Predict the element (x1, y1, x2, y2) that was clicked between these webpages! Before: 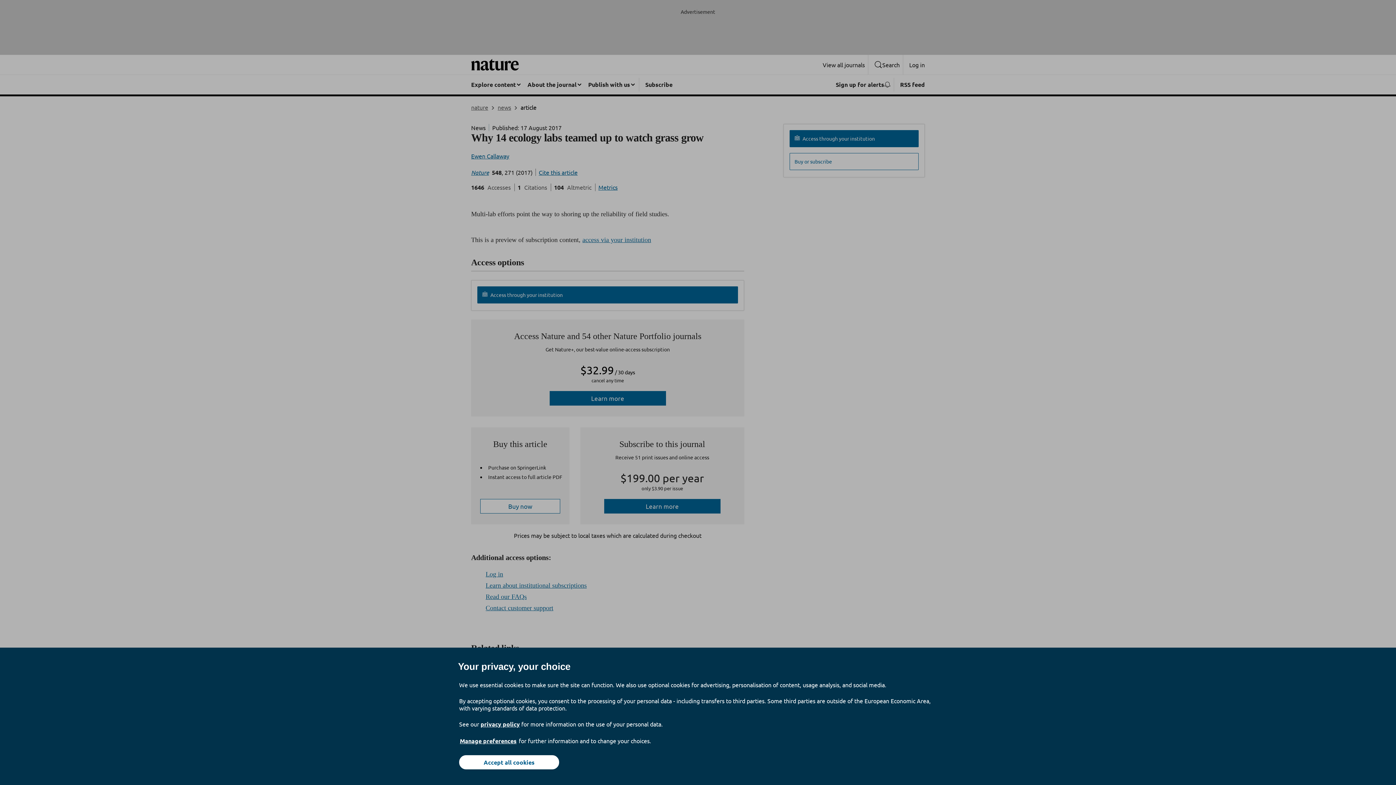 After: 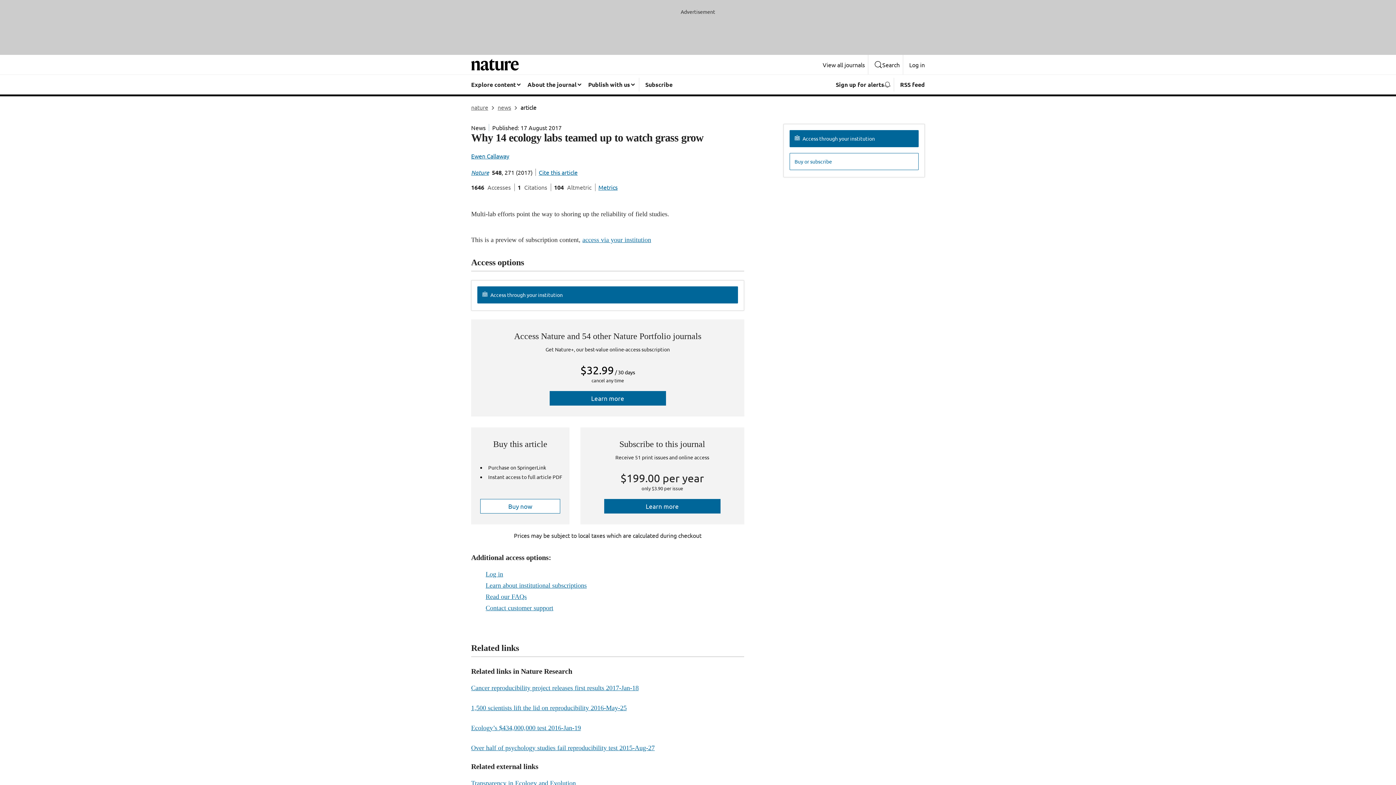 Action: bbox: (459, 755, 559, 769) label: Accept all cookies